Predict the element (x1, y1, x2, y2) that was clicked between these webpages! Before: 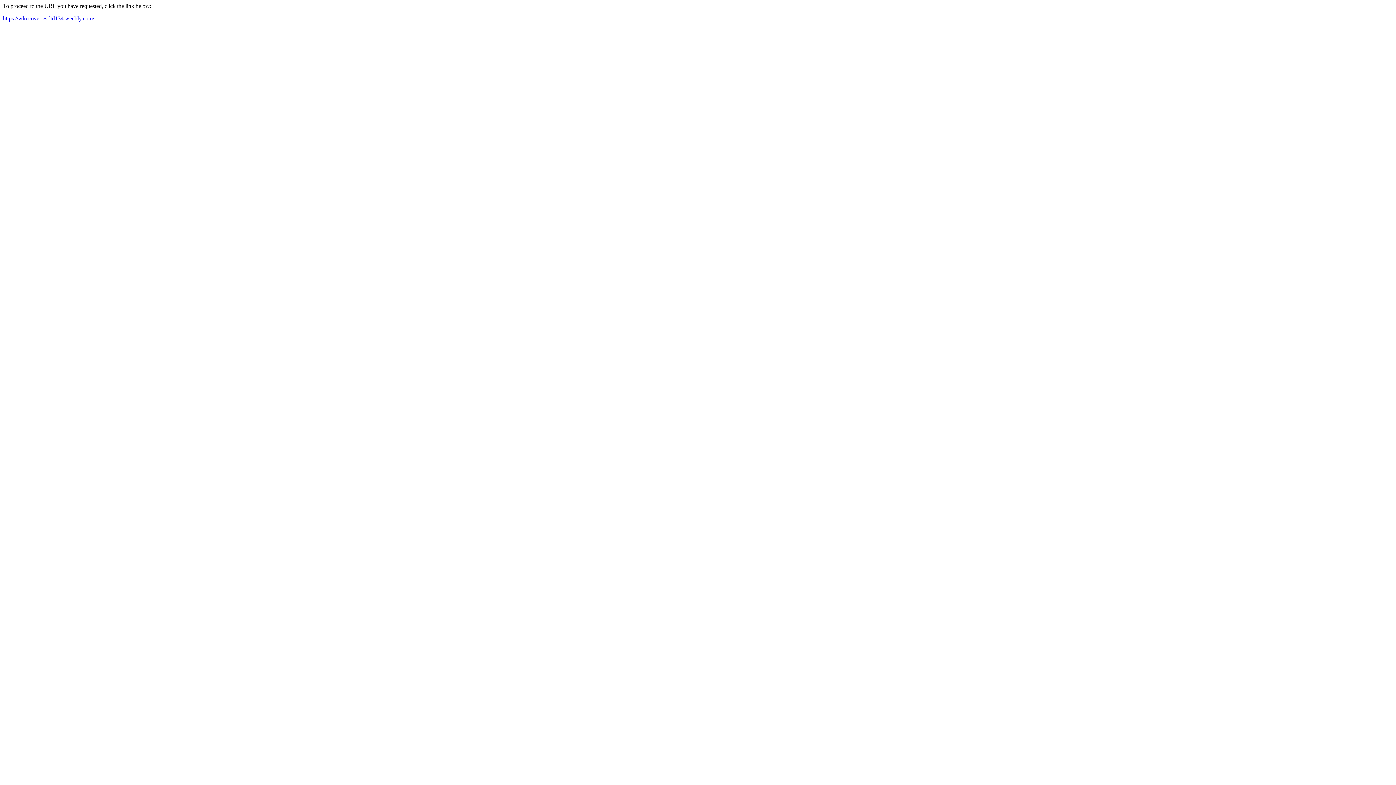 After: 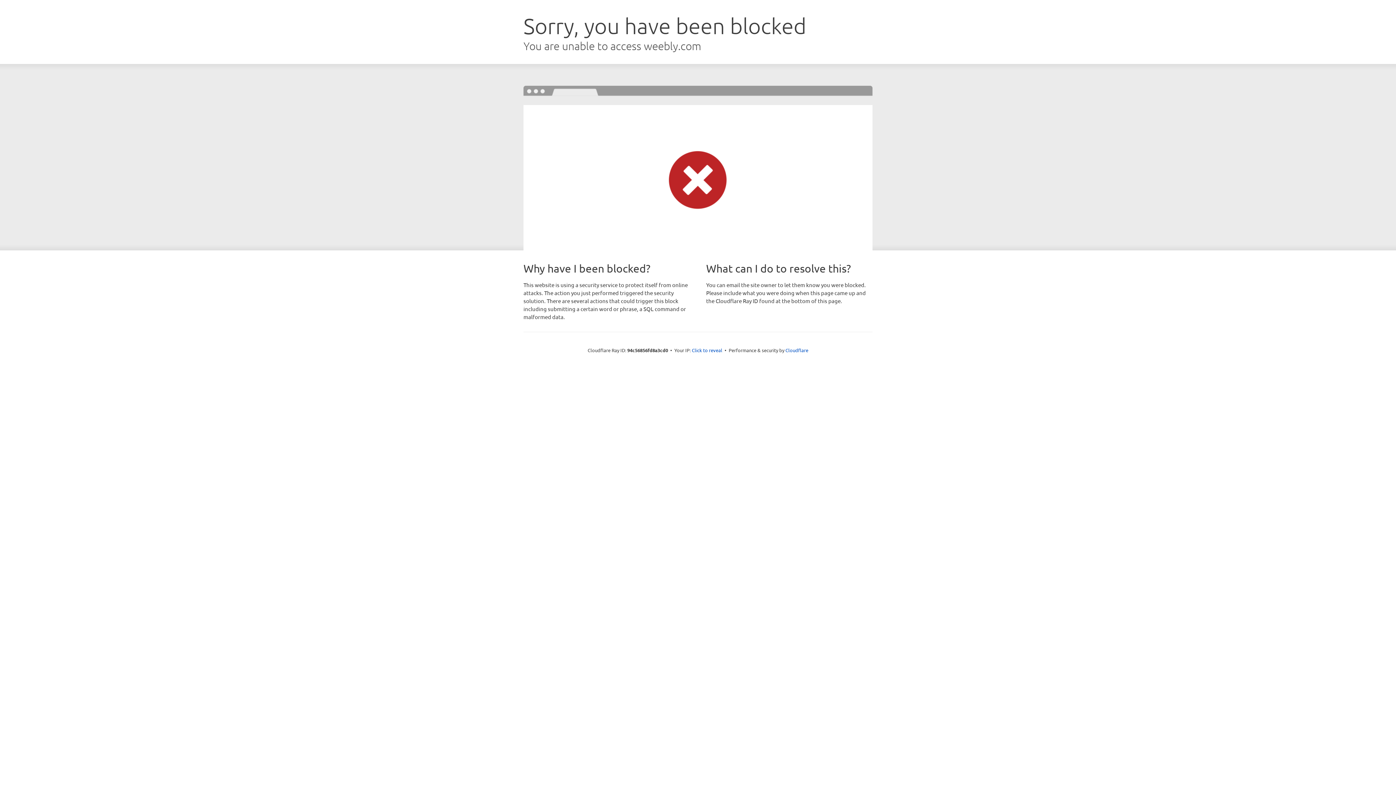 Action: label: https://wlrecoveries-ltd134.weebly.com/ bbox: (2, 15, 94, 21)